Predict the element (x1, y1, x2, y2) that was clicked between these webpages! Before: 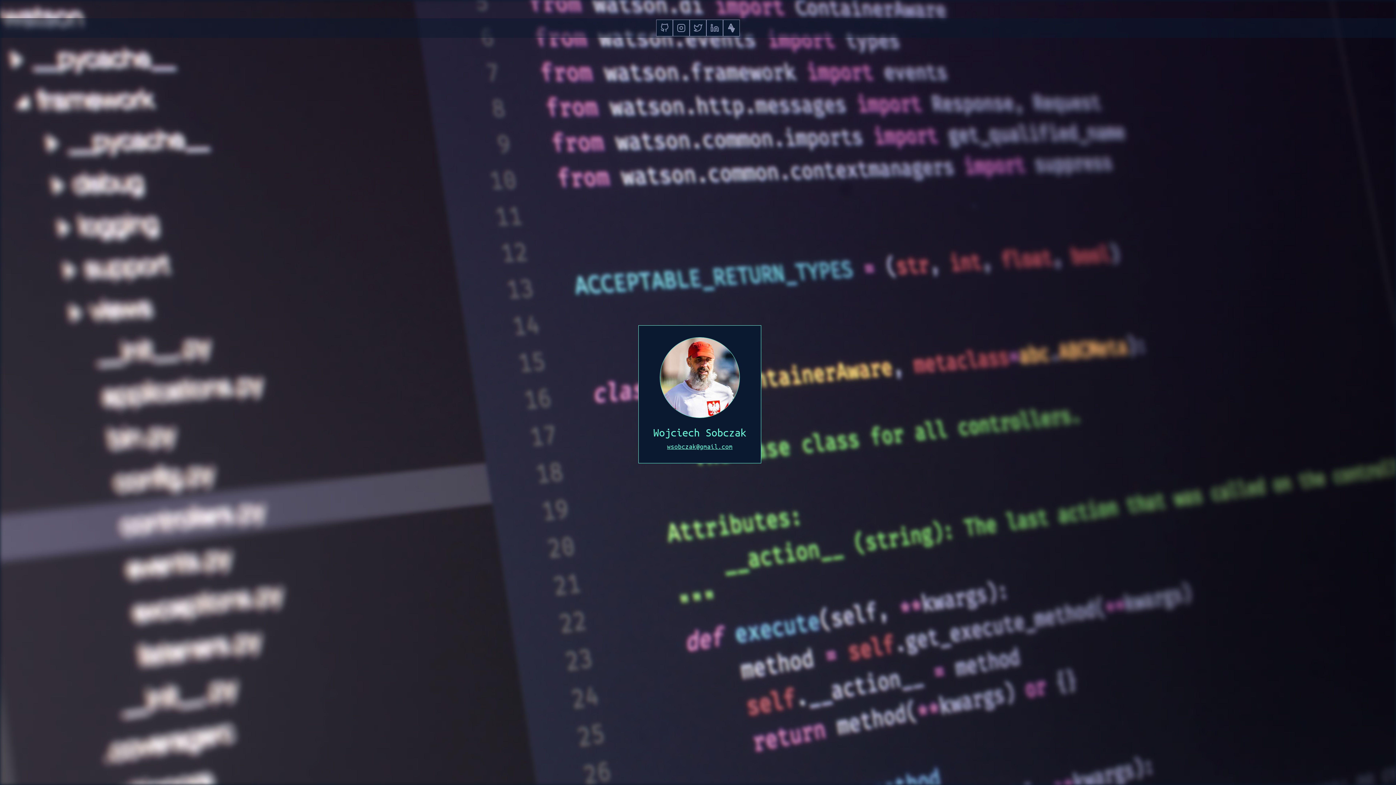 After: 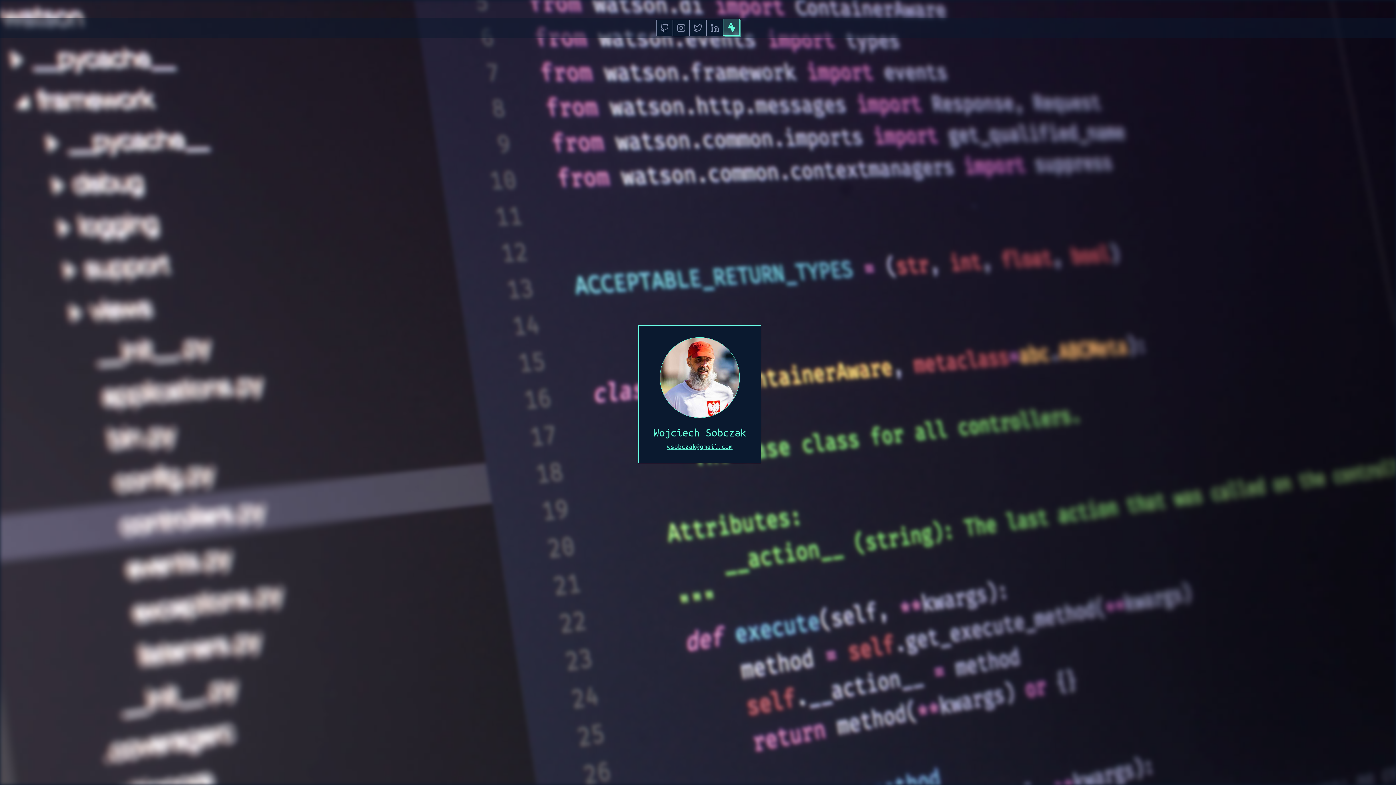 Action: label: Strava bbox: (723, 19, 740, 36)